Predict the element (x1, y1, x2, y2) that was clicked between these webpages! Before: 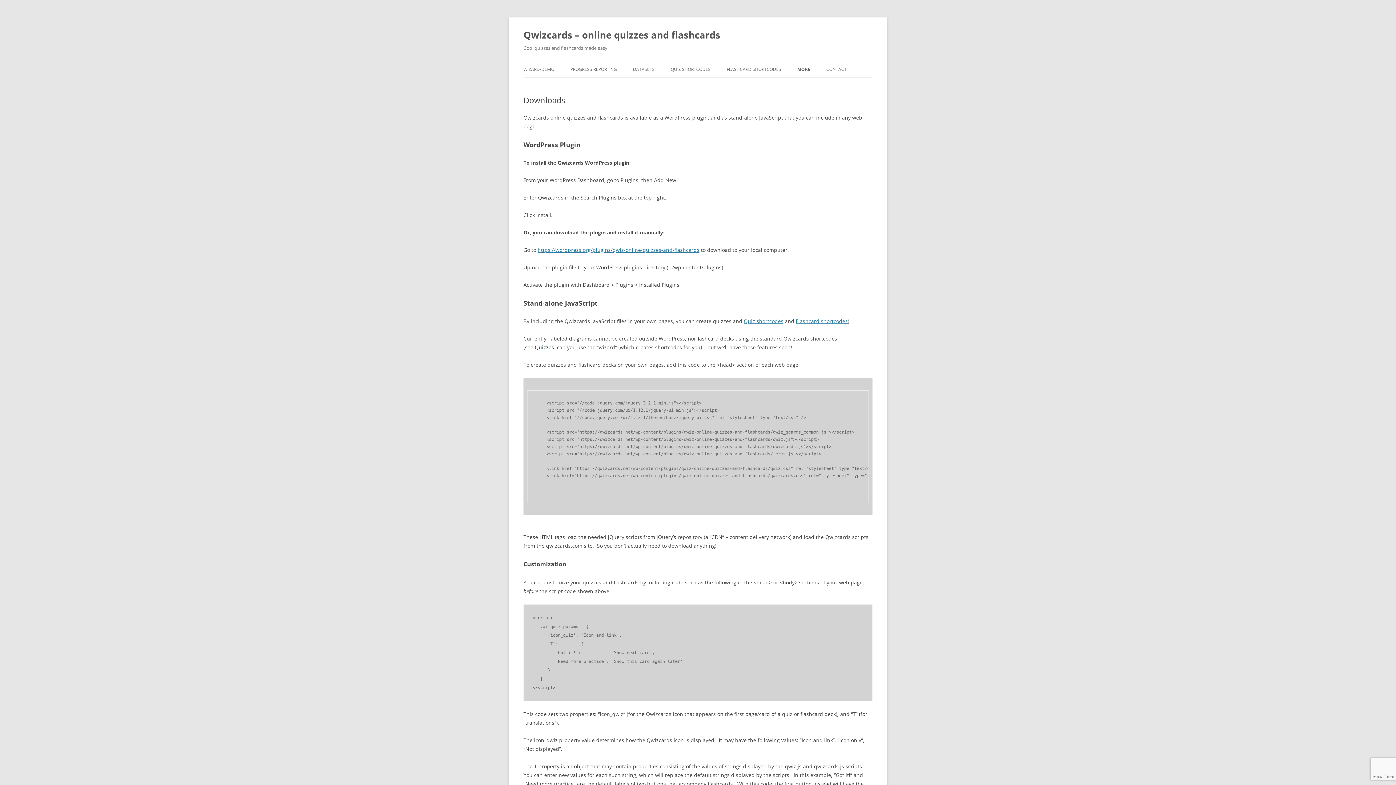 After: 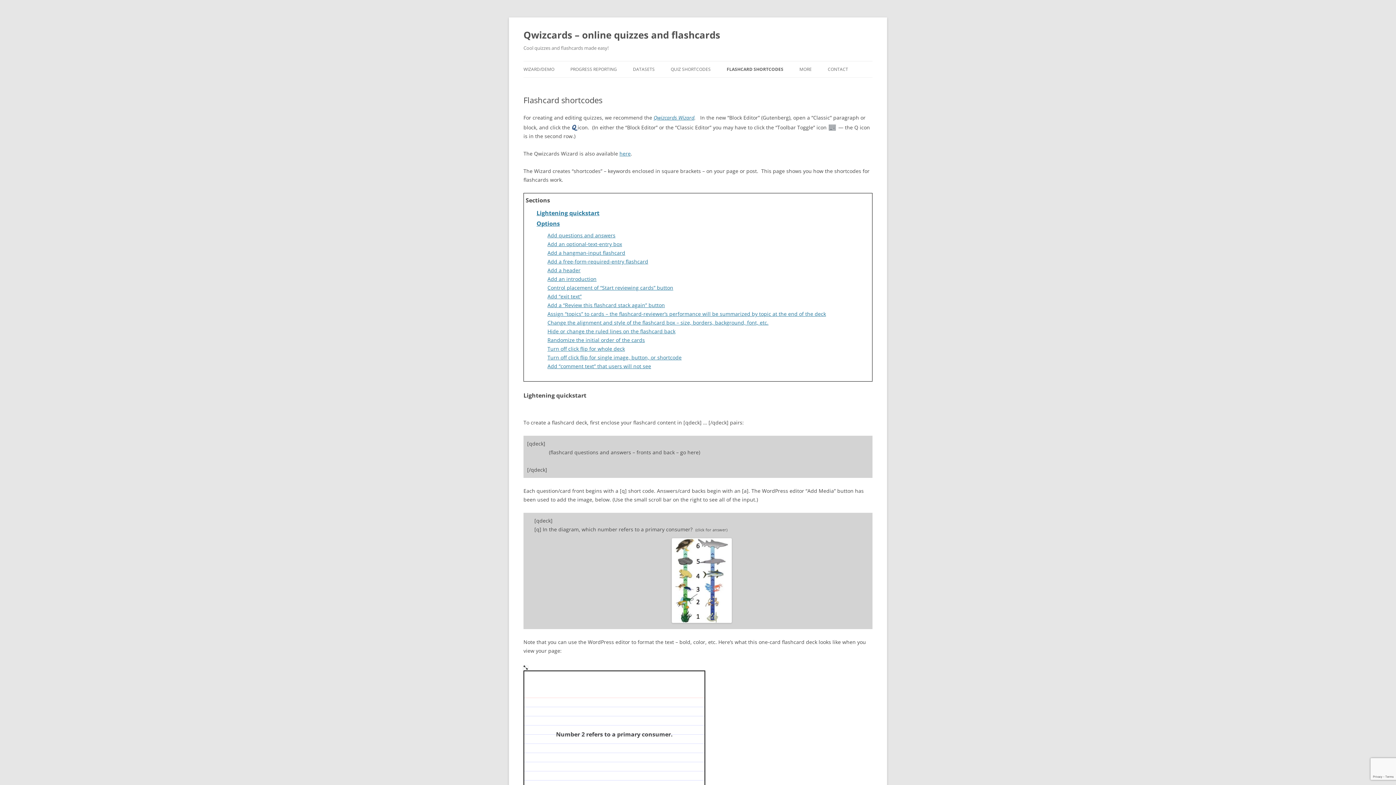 Action: label: Flashcard shortcodes bbox: (796, 317, 848, 324)